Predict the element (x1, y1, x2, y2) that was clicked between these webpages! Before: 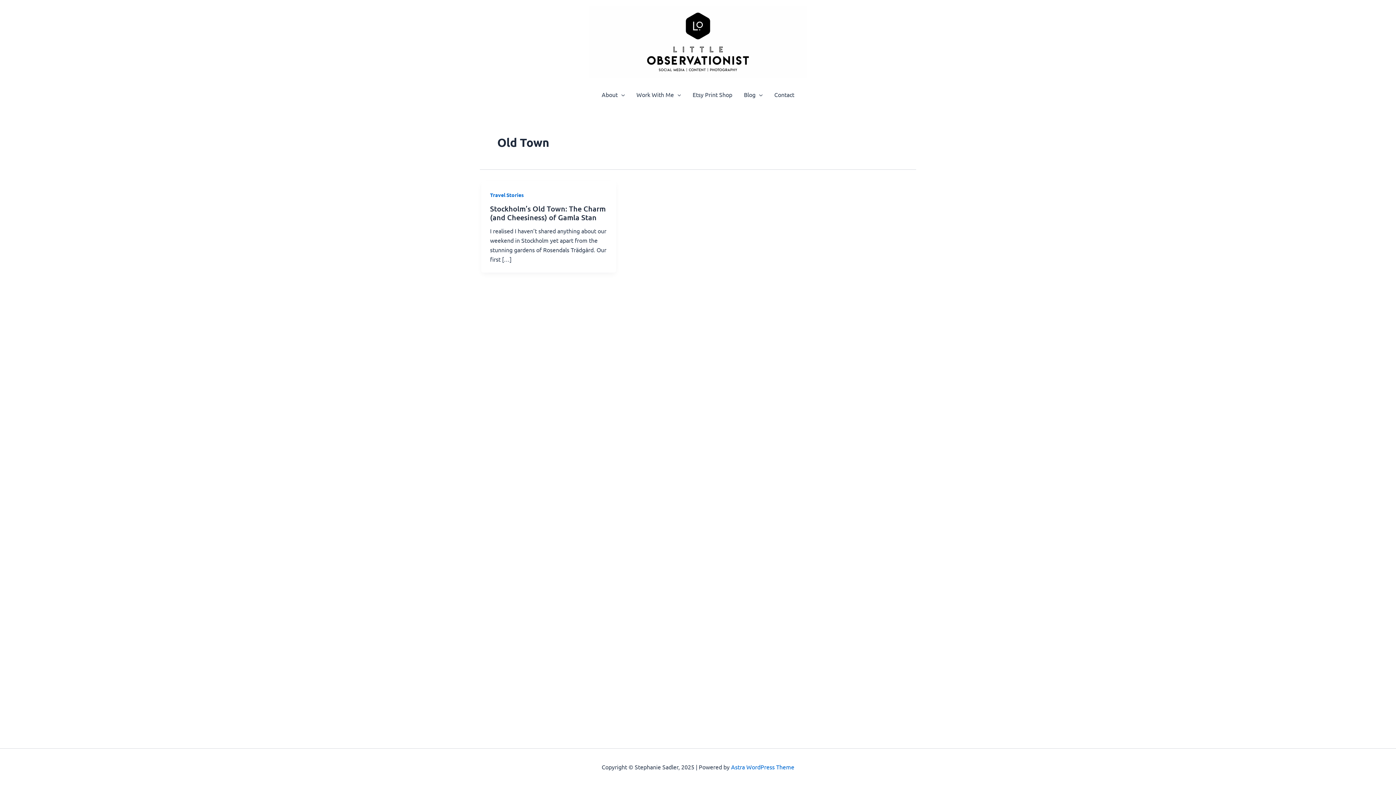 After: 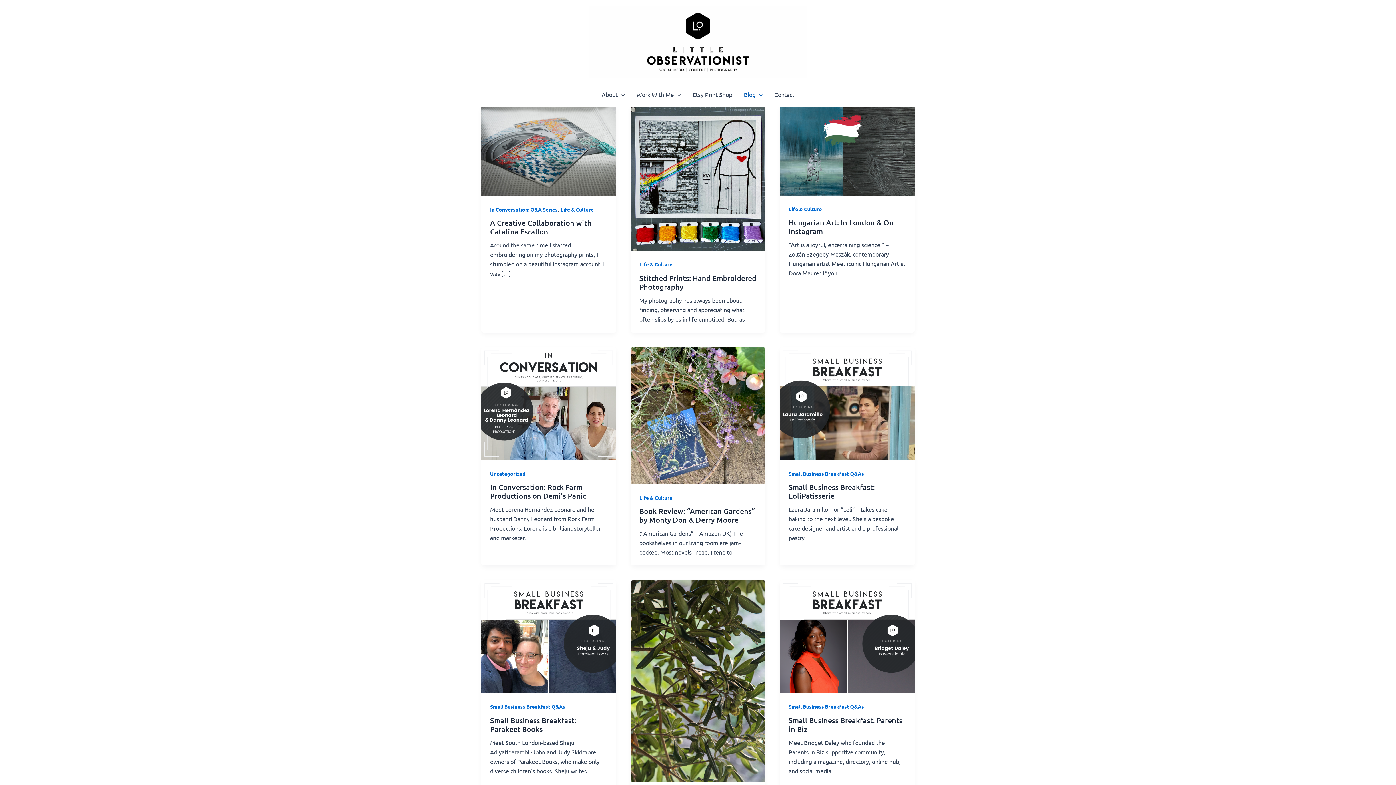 Action: label: Blog bbox: (738, 82, 768, 107)